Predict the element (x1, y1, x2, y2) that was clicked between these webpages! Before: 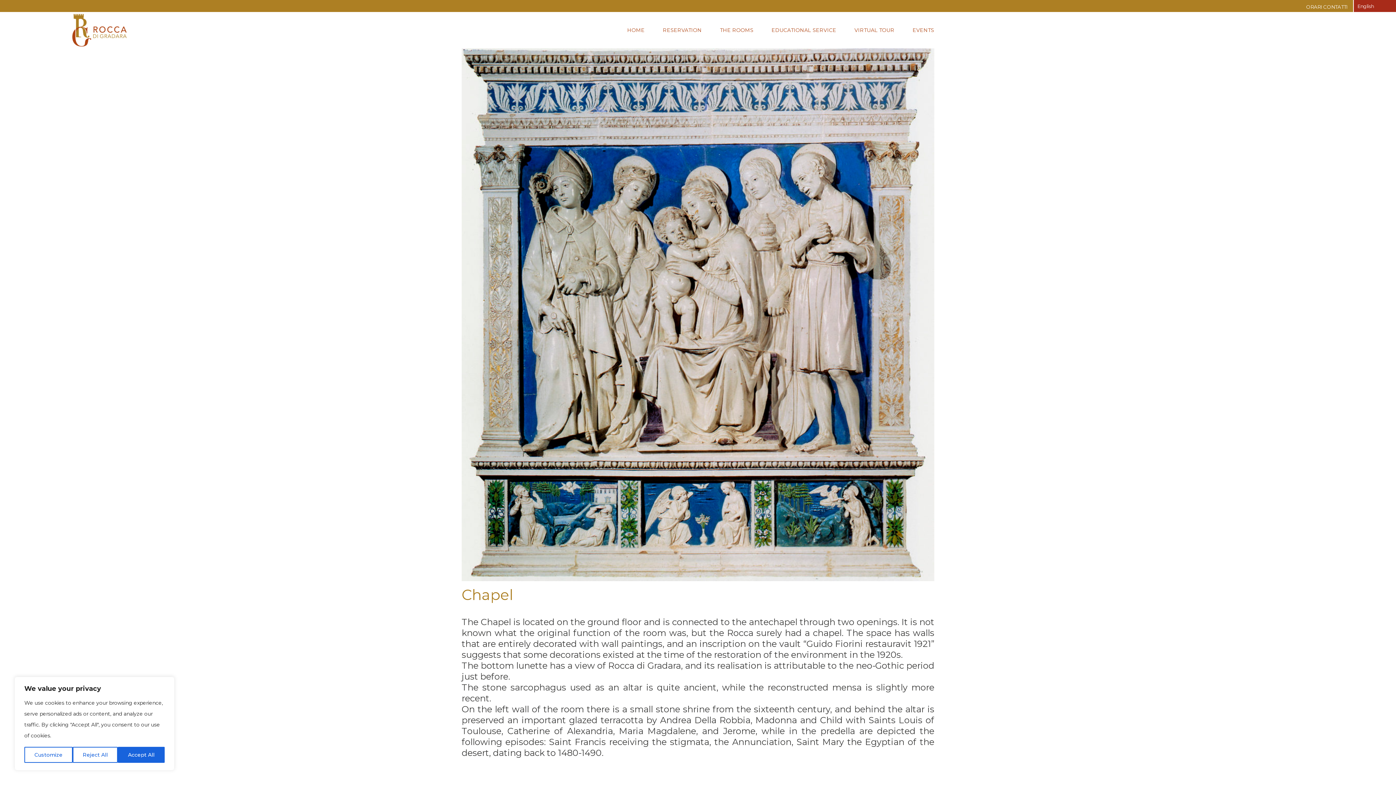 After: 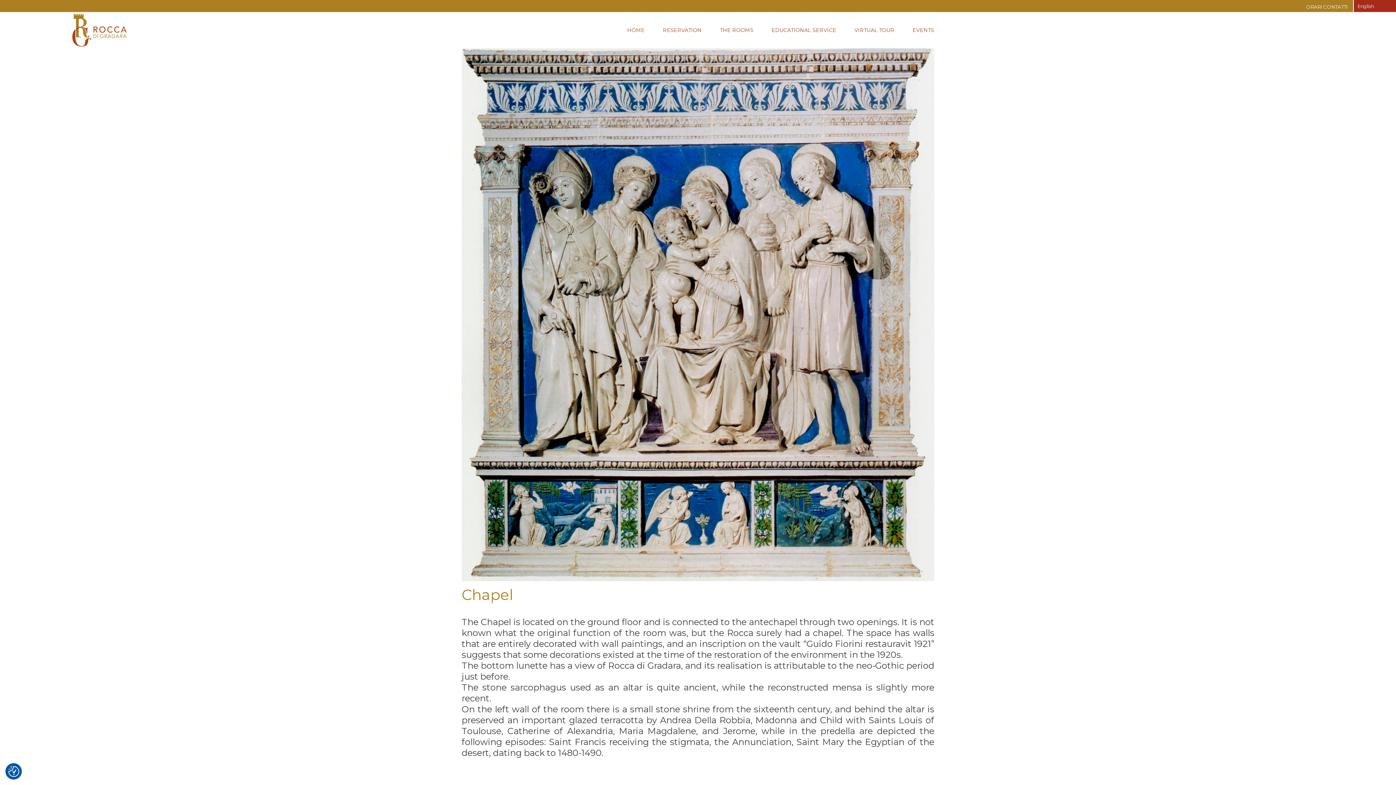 Action: label: Accept All bbox: (117, 747, 164, 763)